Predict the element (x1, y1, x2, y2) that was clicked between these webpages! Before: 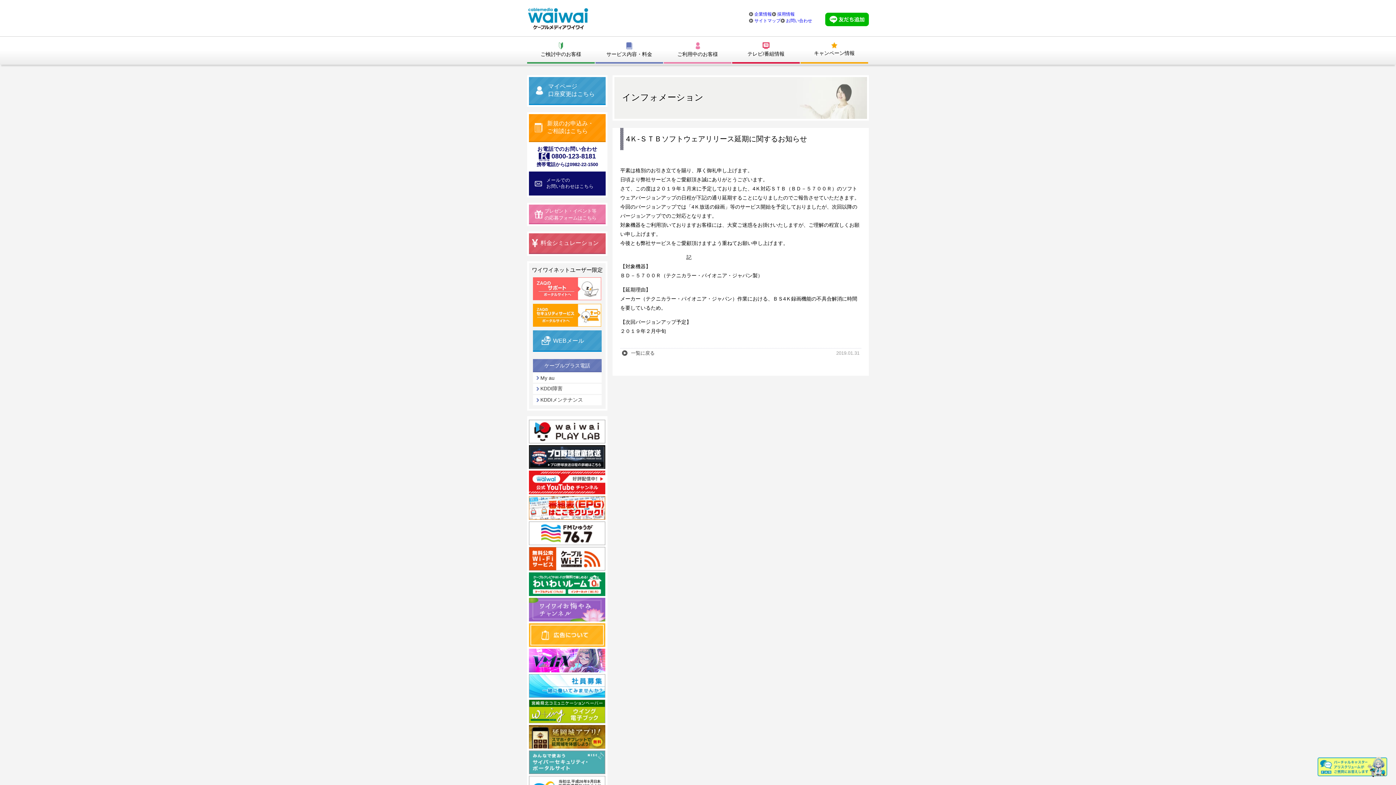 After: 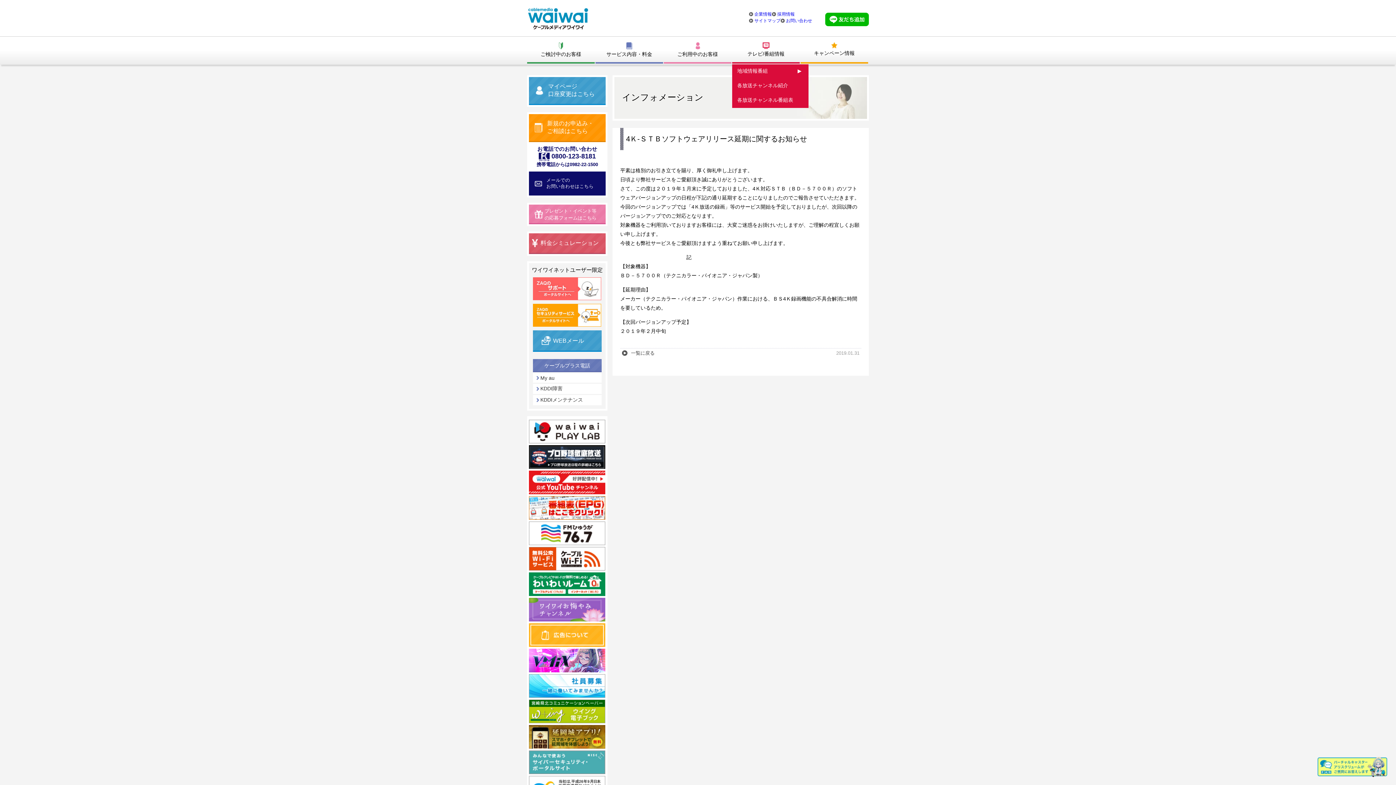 Action: bbox: (732, 36, 800, 63) label: テレビ/番組情報